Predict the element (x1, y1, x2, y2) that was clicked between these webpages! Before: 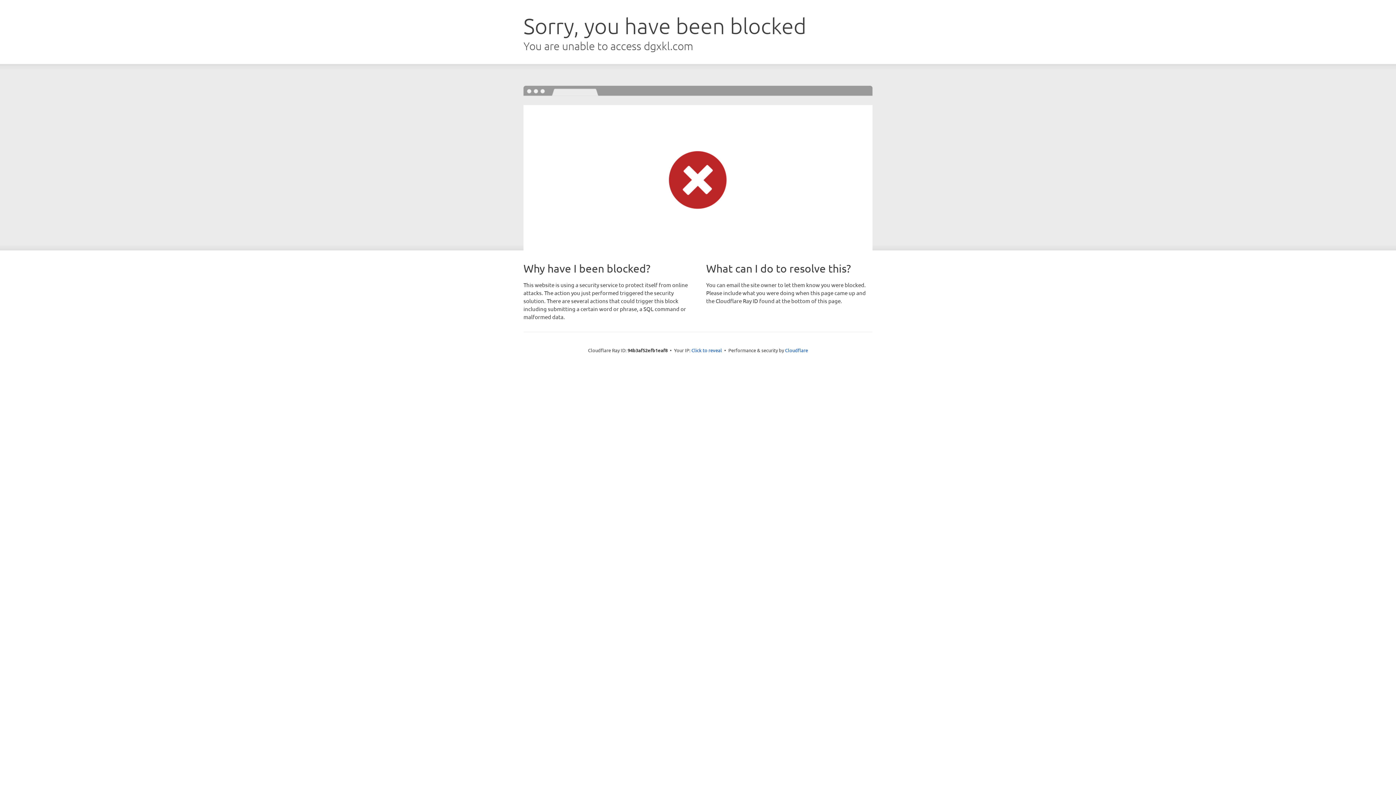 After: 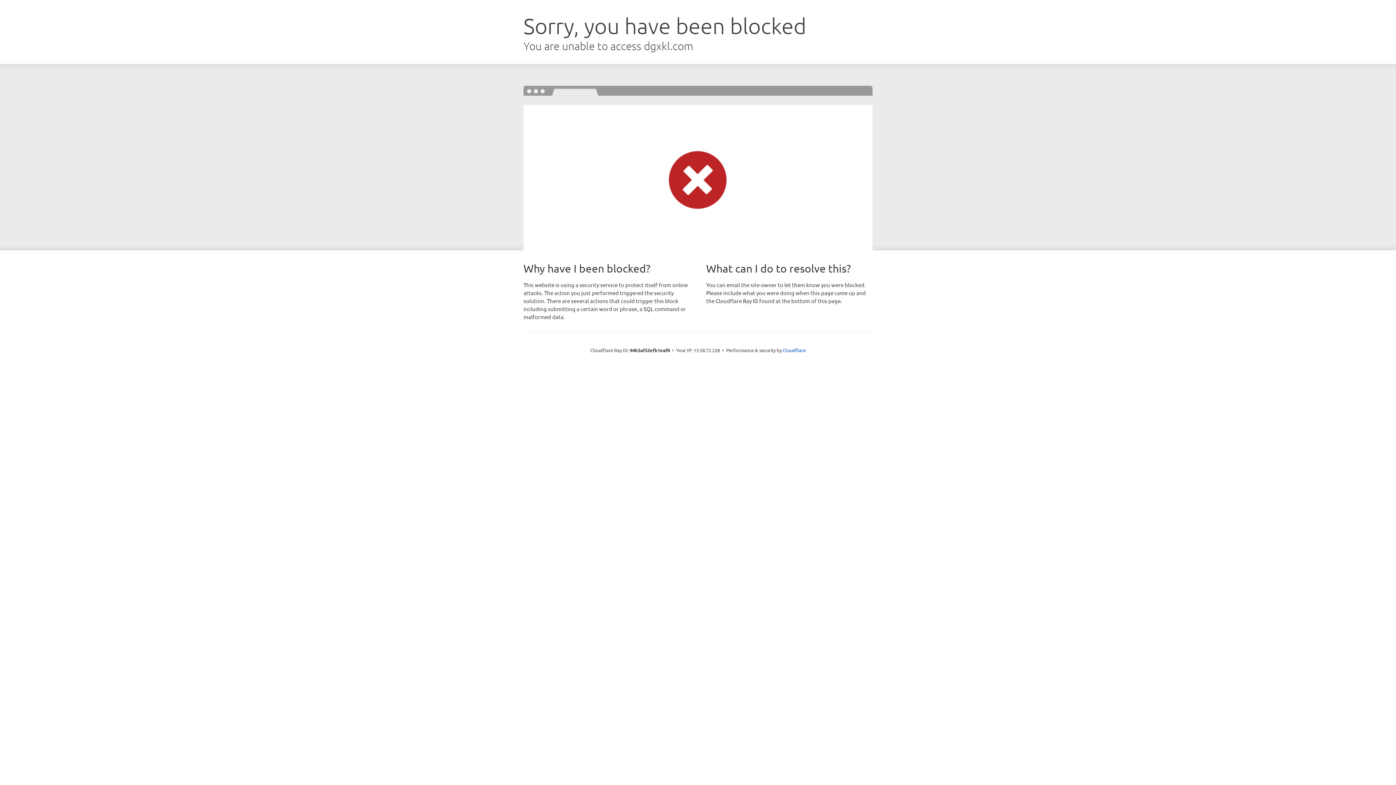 Action: bbox: (691, 346, 722, 353) label: Click to reveal